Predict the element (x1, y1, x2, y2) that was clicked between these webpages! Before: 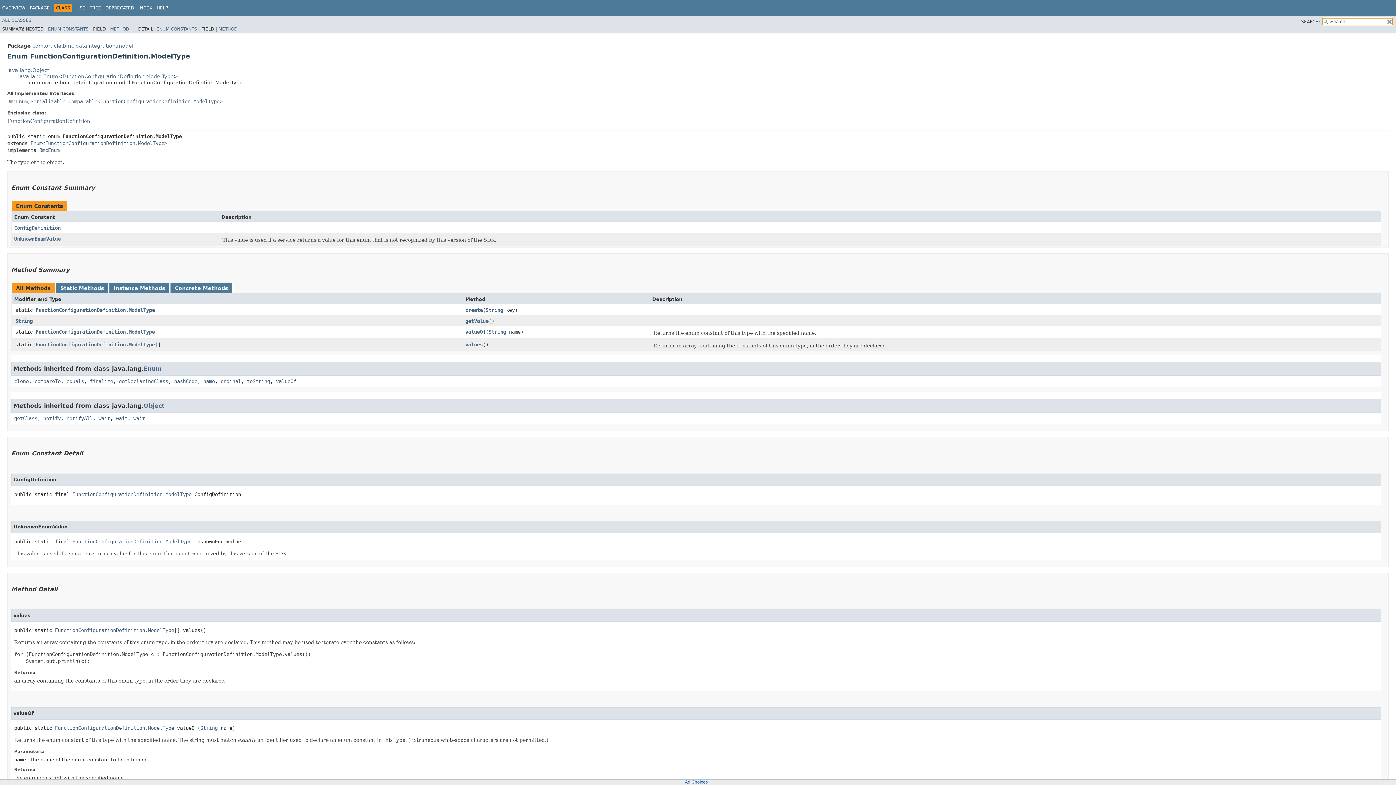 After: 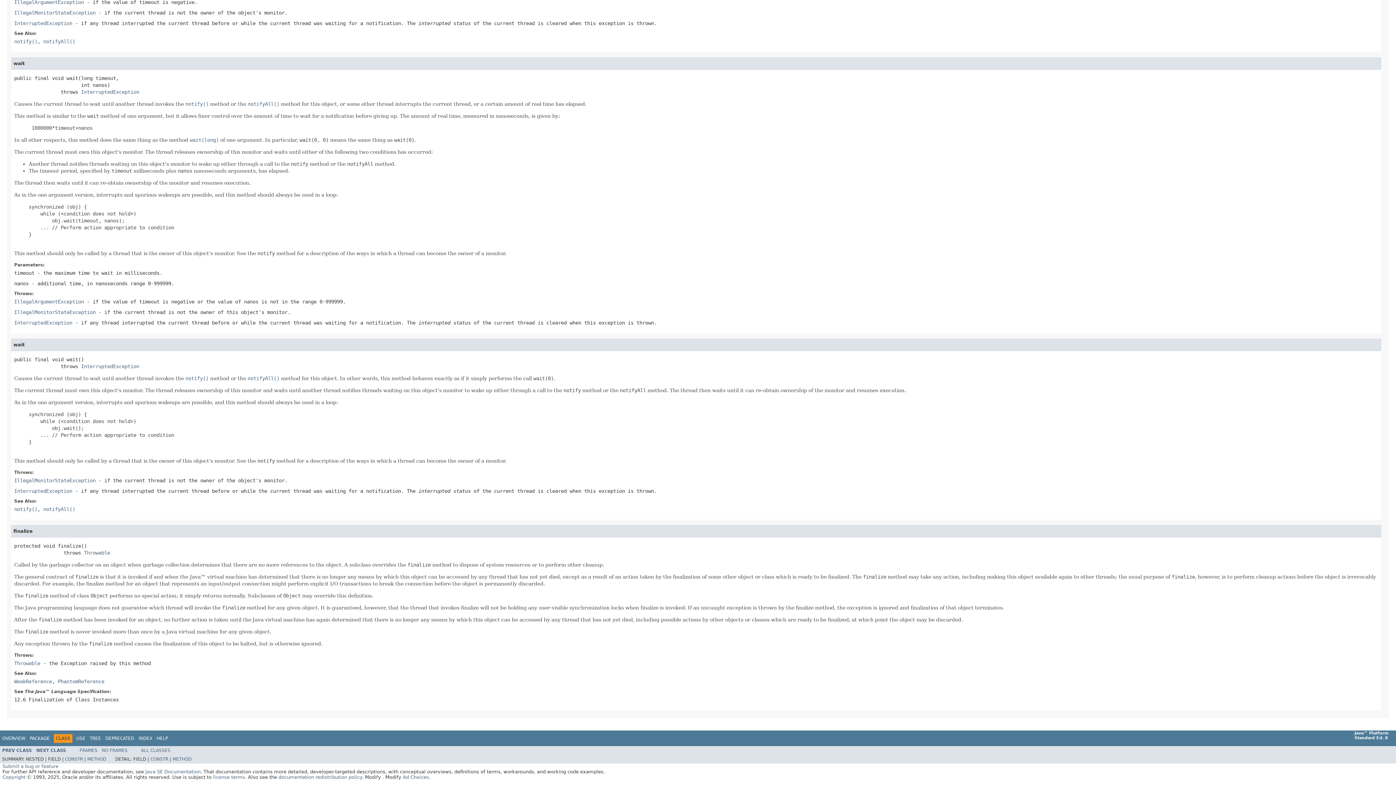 Action: bbox: (98, 415, 110, 421) label: wait